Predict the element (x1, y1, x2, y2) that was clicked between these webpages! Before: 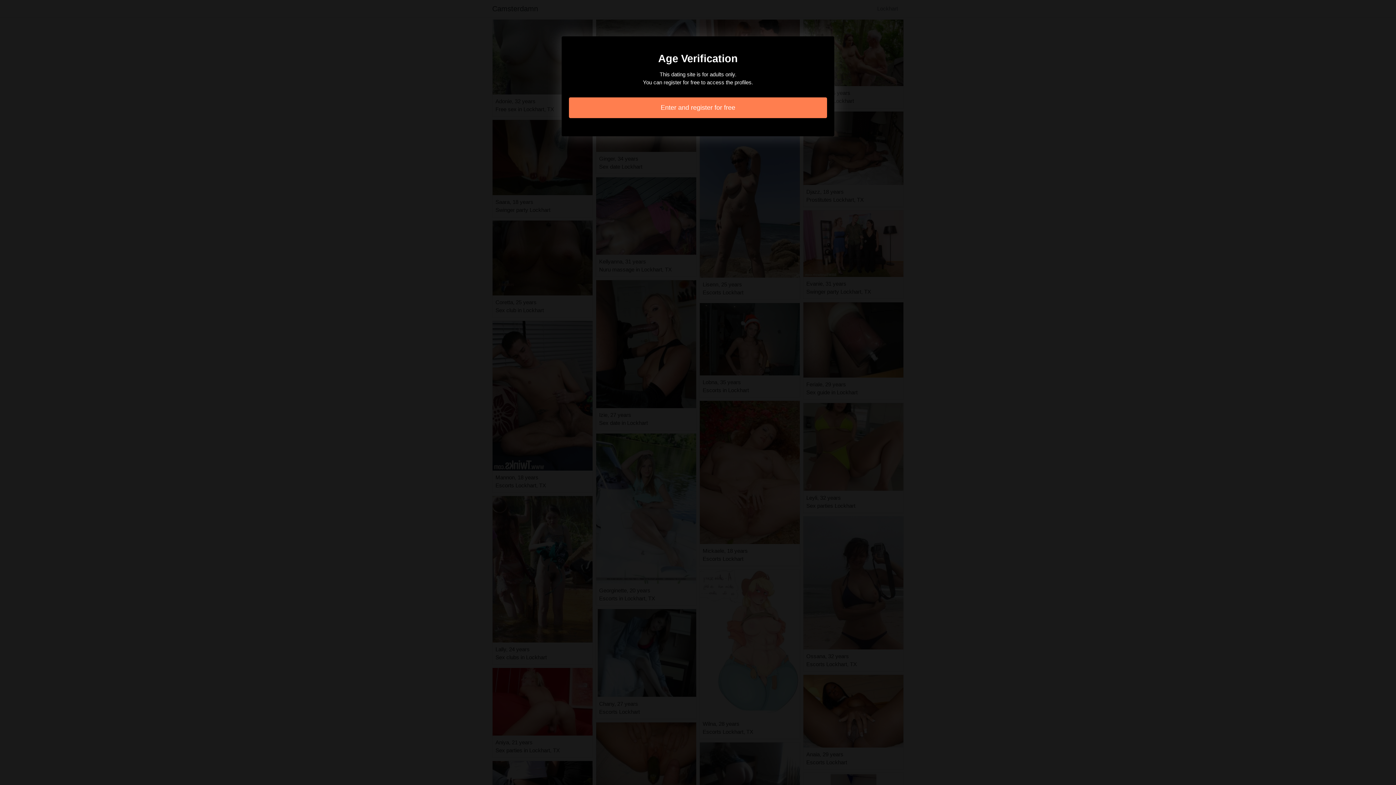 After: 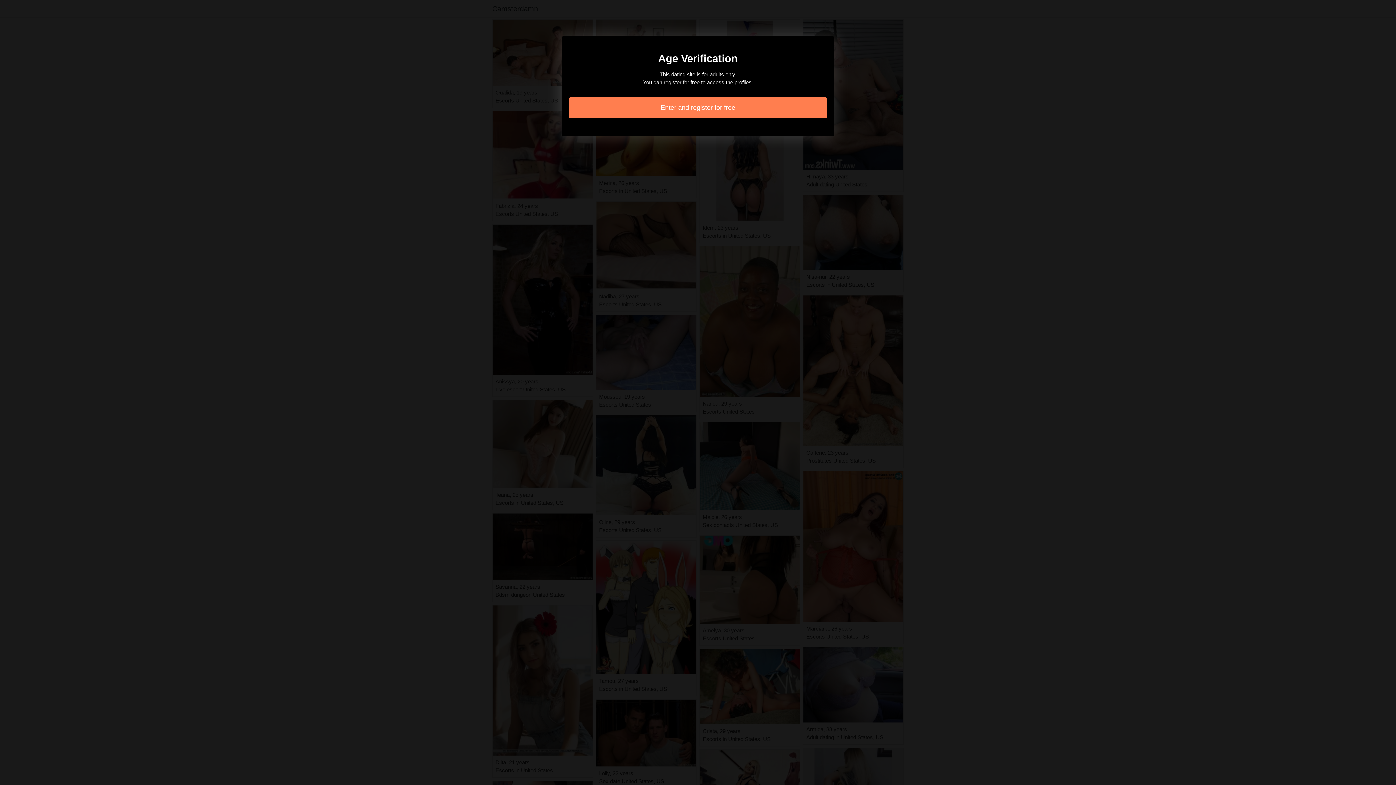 Action: bbox: (569, 97, 827, 118) label: Enter and register for free